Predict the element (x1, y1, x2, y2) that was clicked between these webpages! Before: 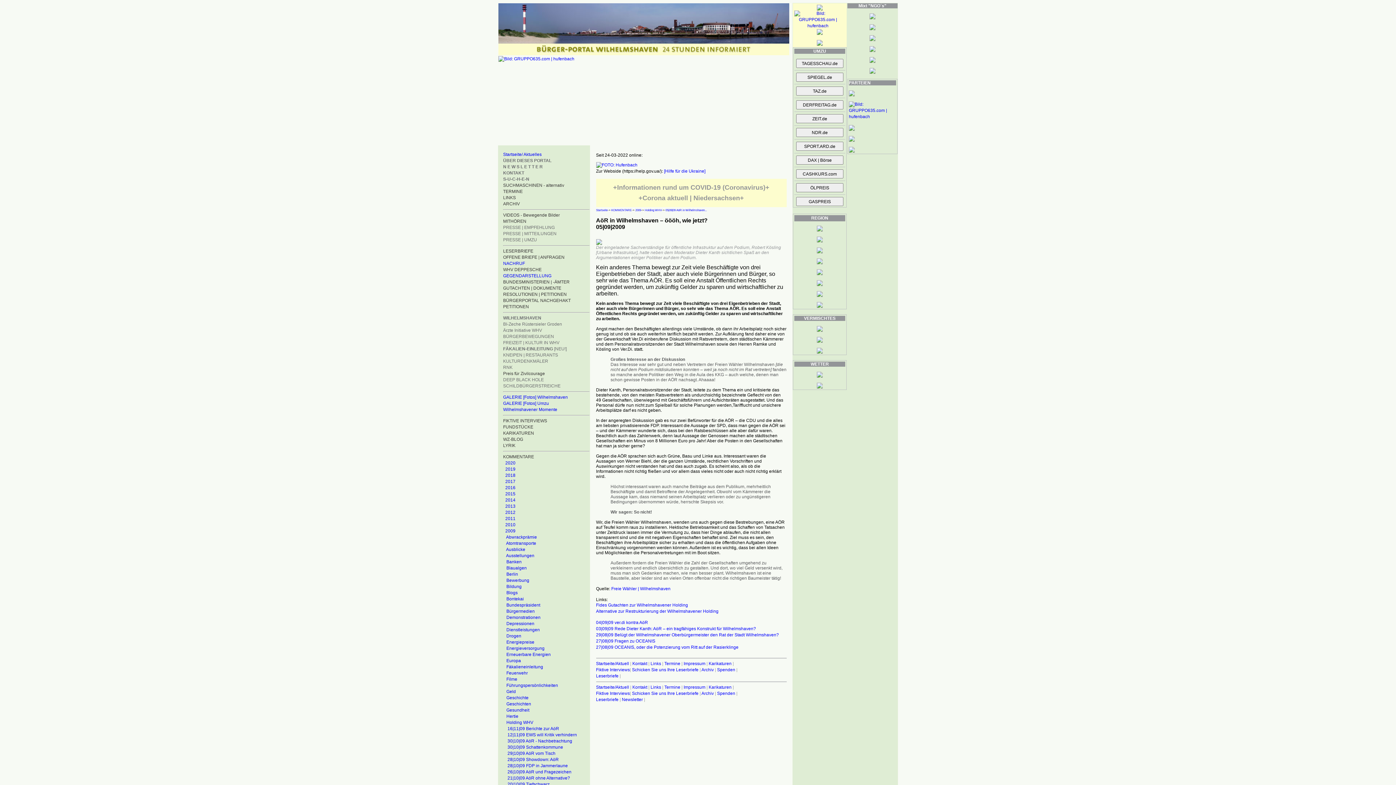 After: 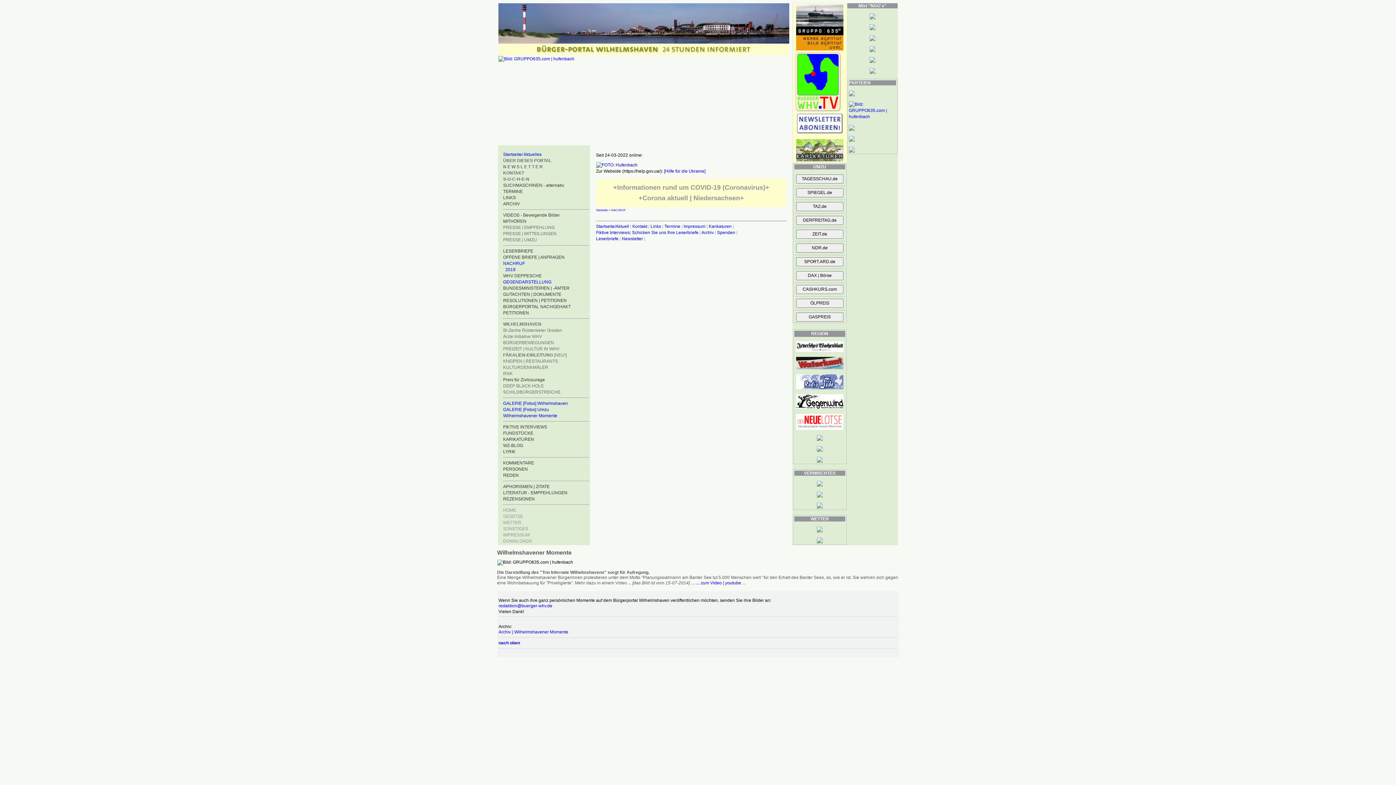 Action: label: NACHRUF bbox: (503, 261, 525, 266)